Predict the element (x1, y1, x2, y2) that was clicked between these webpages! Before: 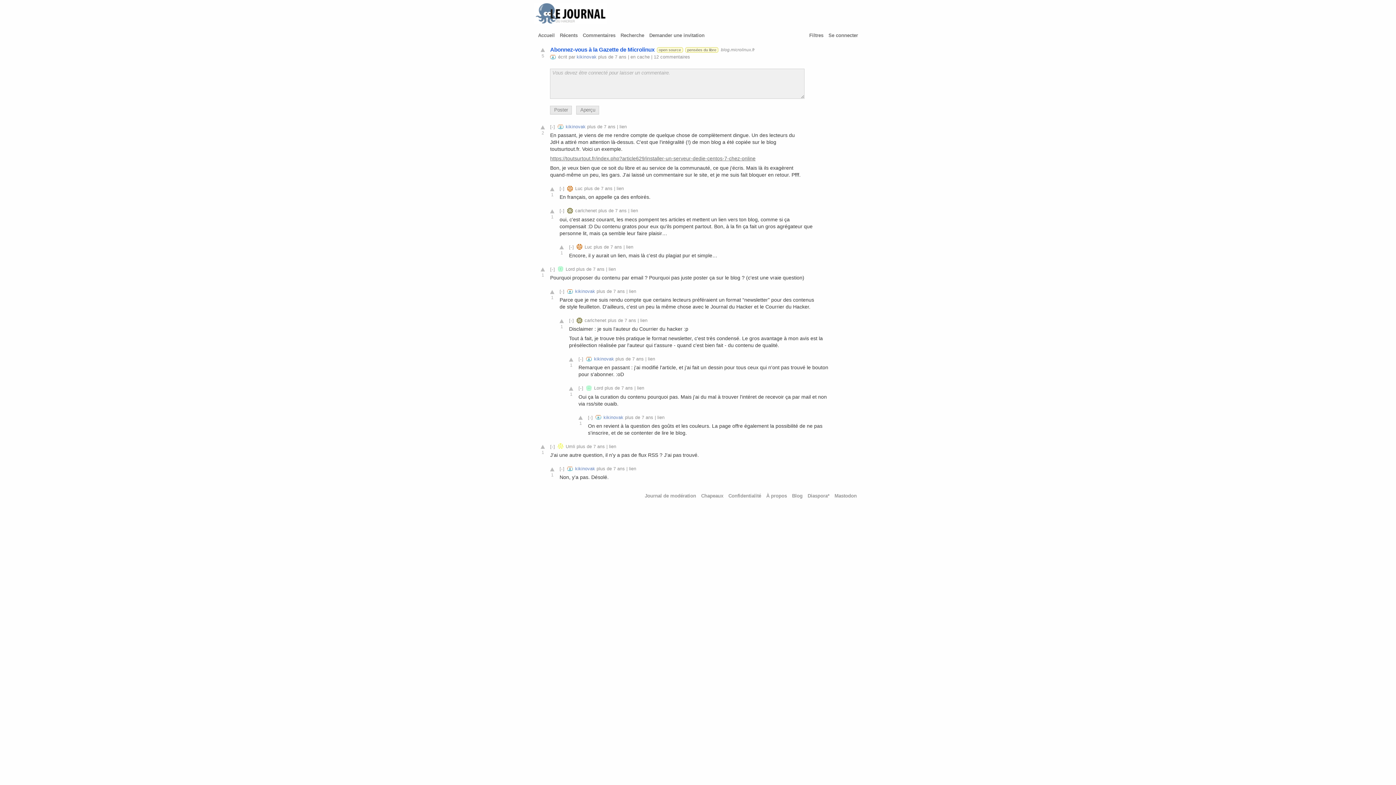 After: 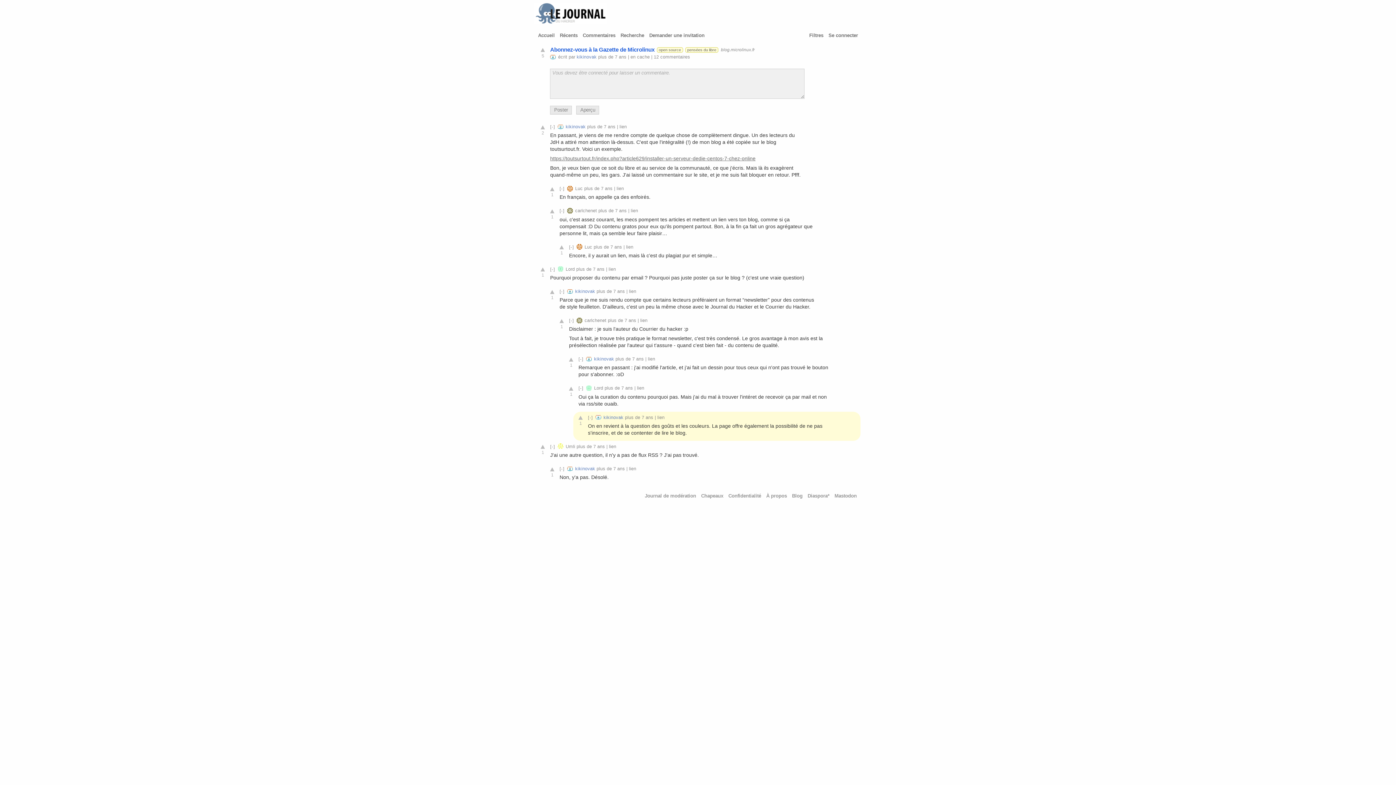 Action: bbox: (657, 415, 664, 420) label: lien